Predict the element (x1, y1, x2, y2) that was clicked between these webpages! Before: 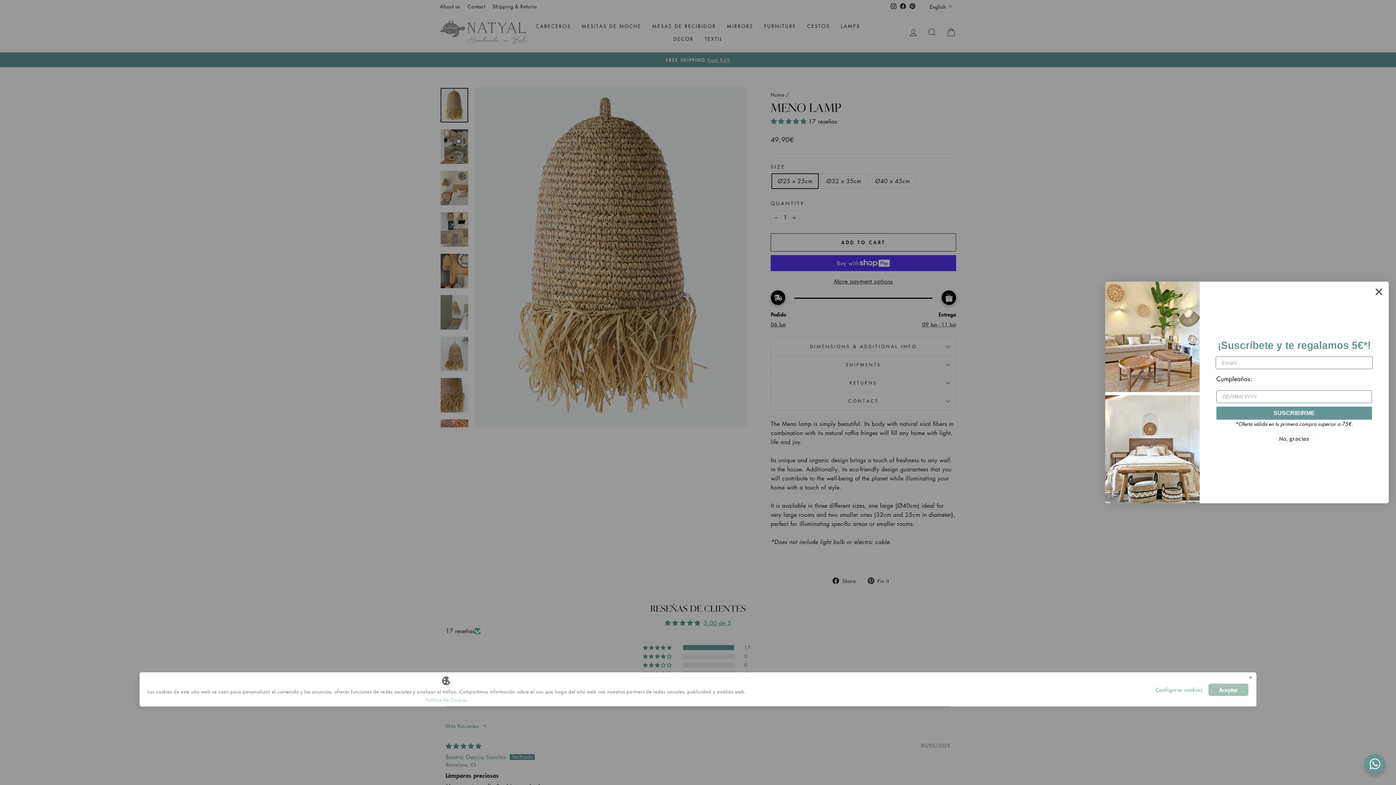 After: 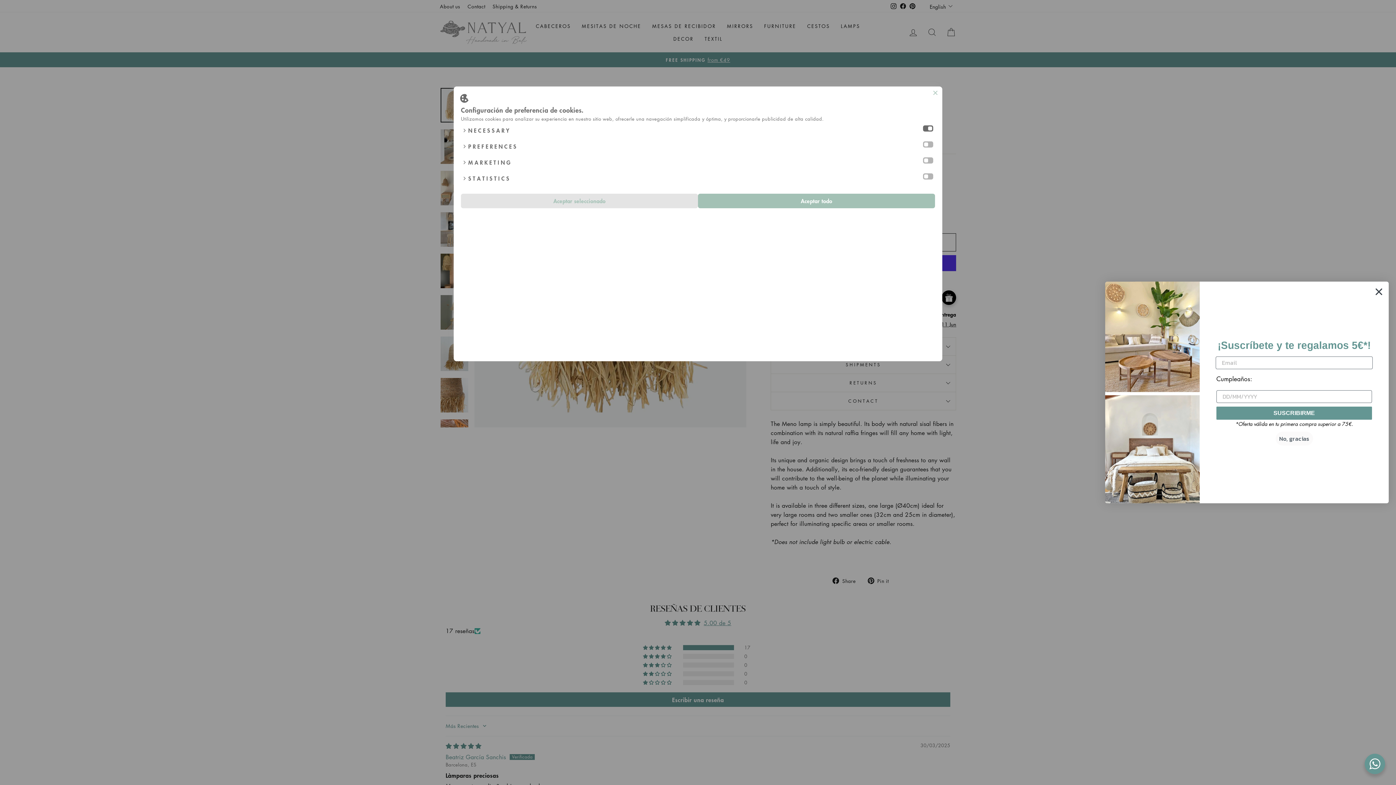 Action: label: Configurar cookies bbox: (1150, 684, 1208, 696)